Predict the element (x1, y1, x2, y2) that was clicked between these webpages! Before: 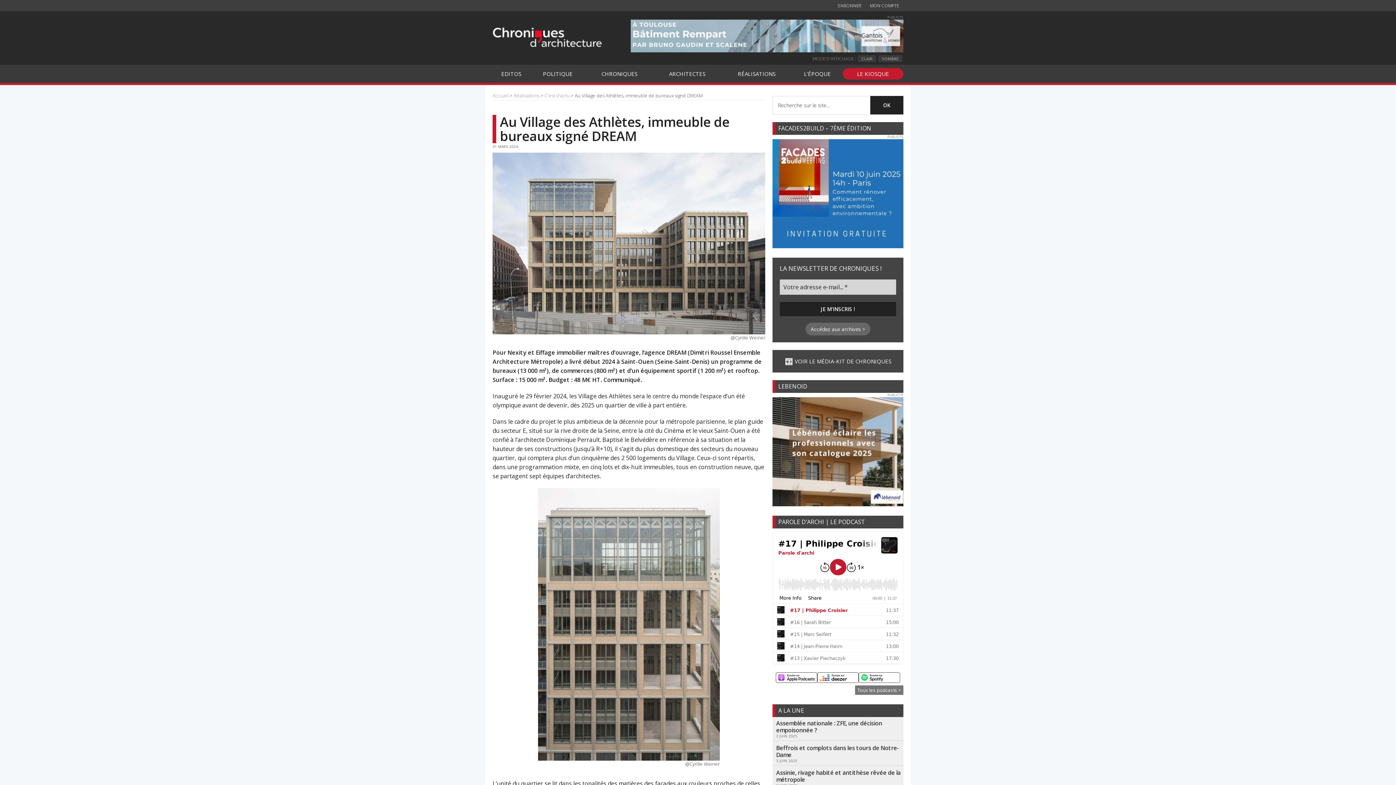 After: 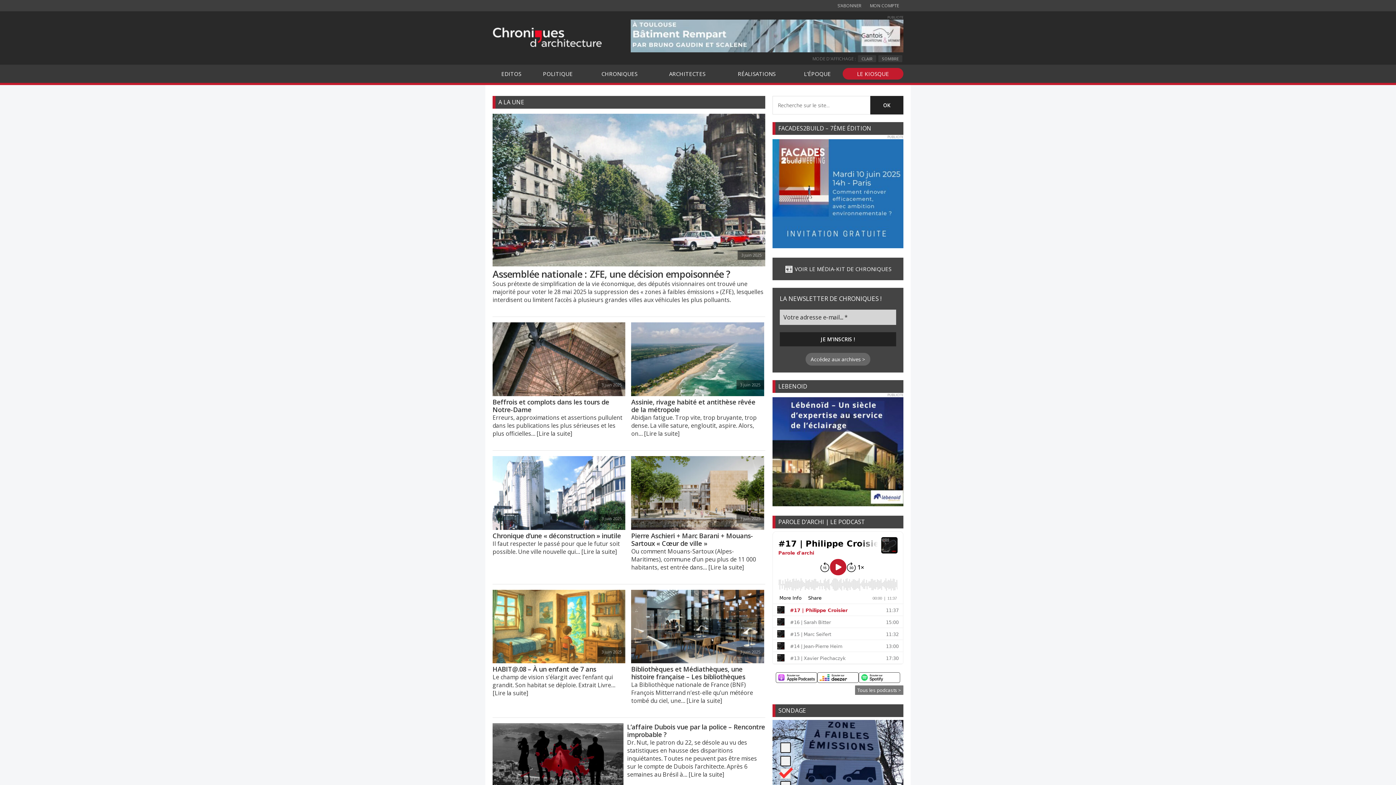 Action: label: Accueil bbox: (492, 92, 508, 98)